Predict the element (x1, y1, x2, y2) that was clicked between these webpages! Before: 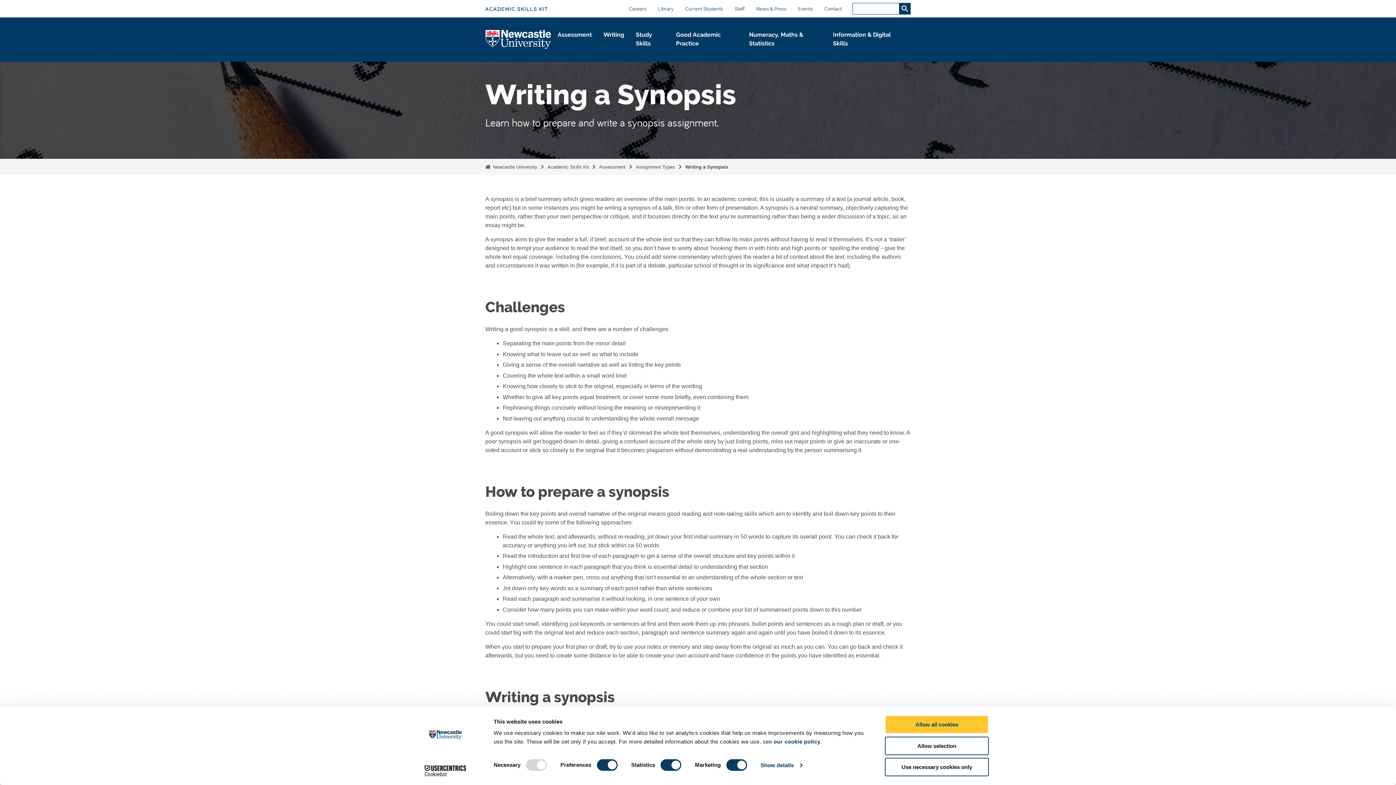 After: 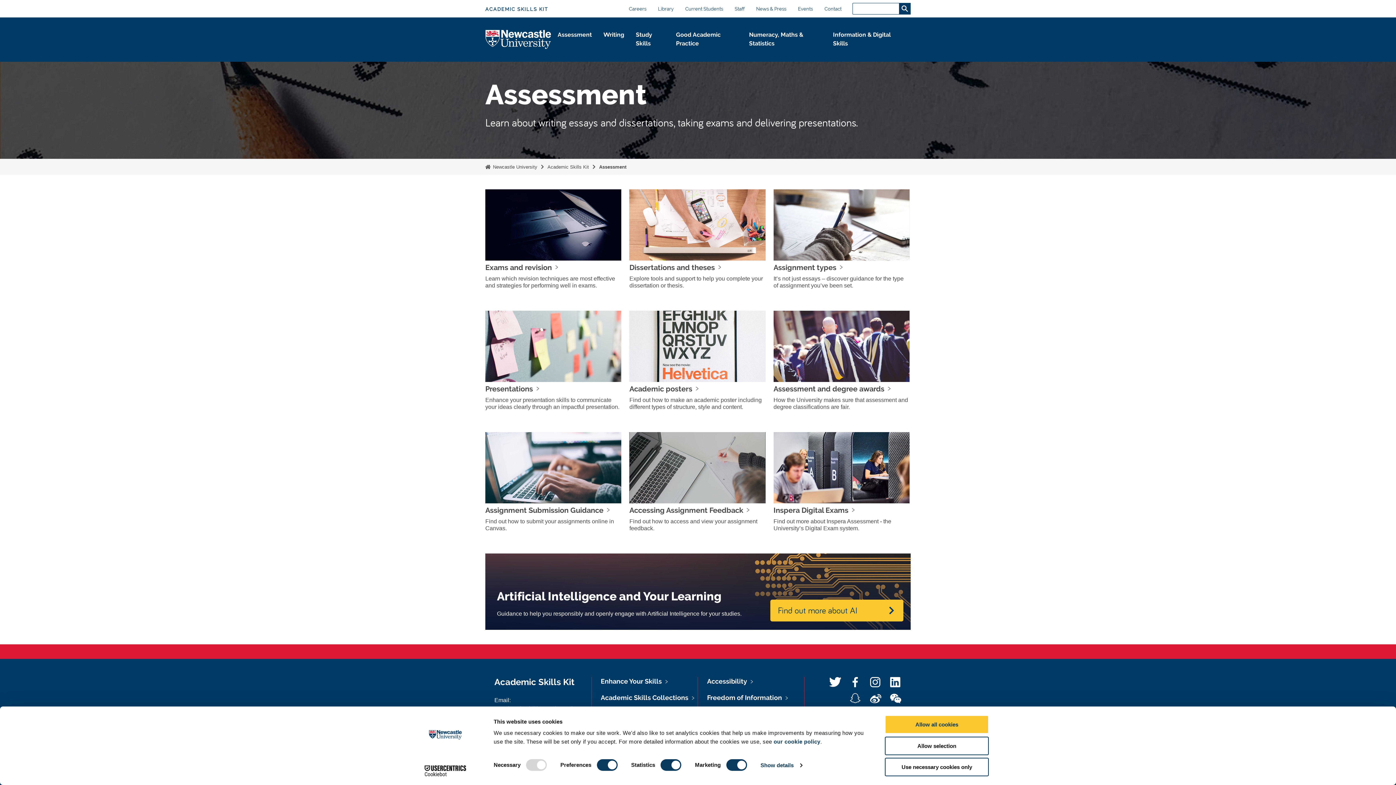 Action: bbox: (599, 164, 625, 169) label: Assessment